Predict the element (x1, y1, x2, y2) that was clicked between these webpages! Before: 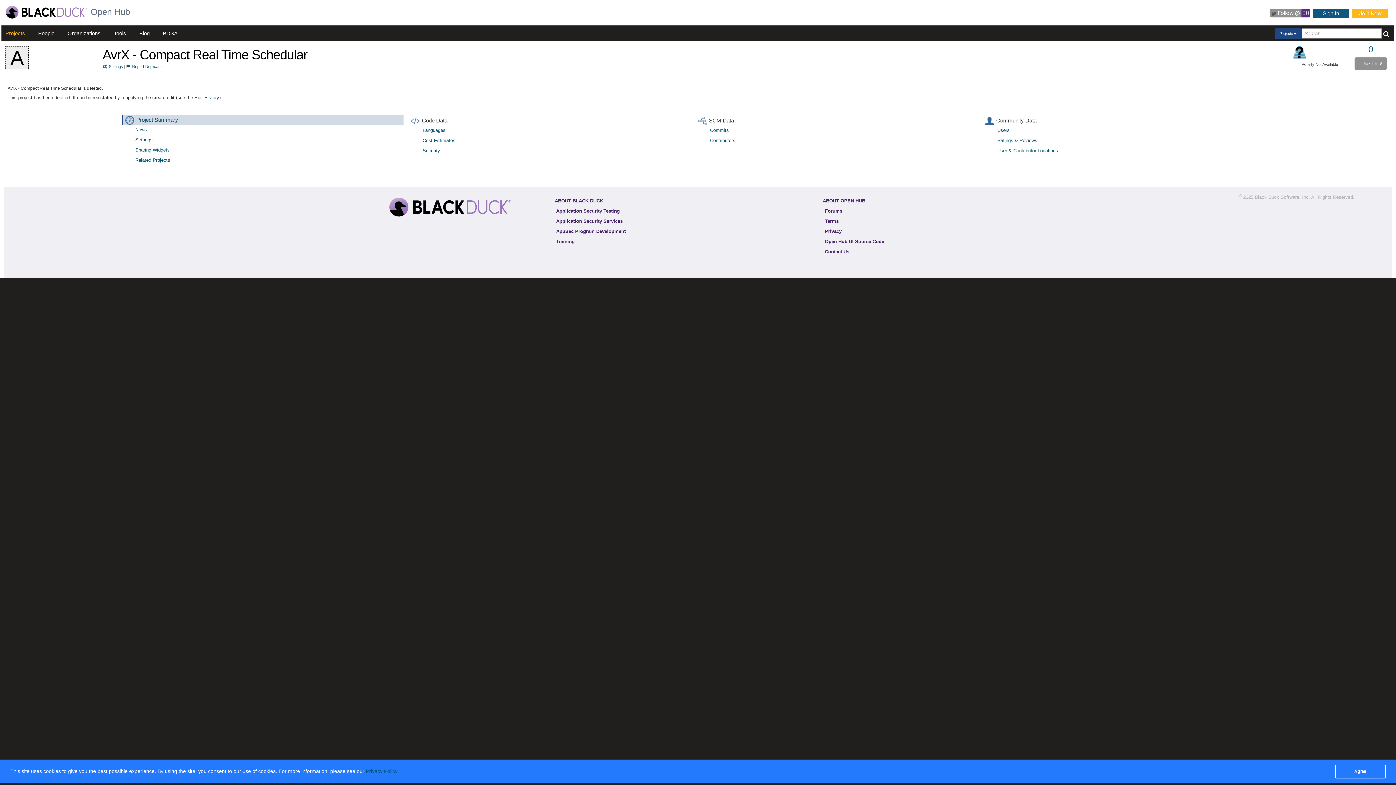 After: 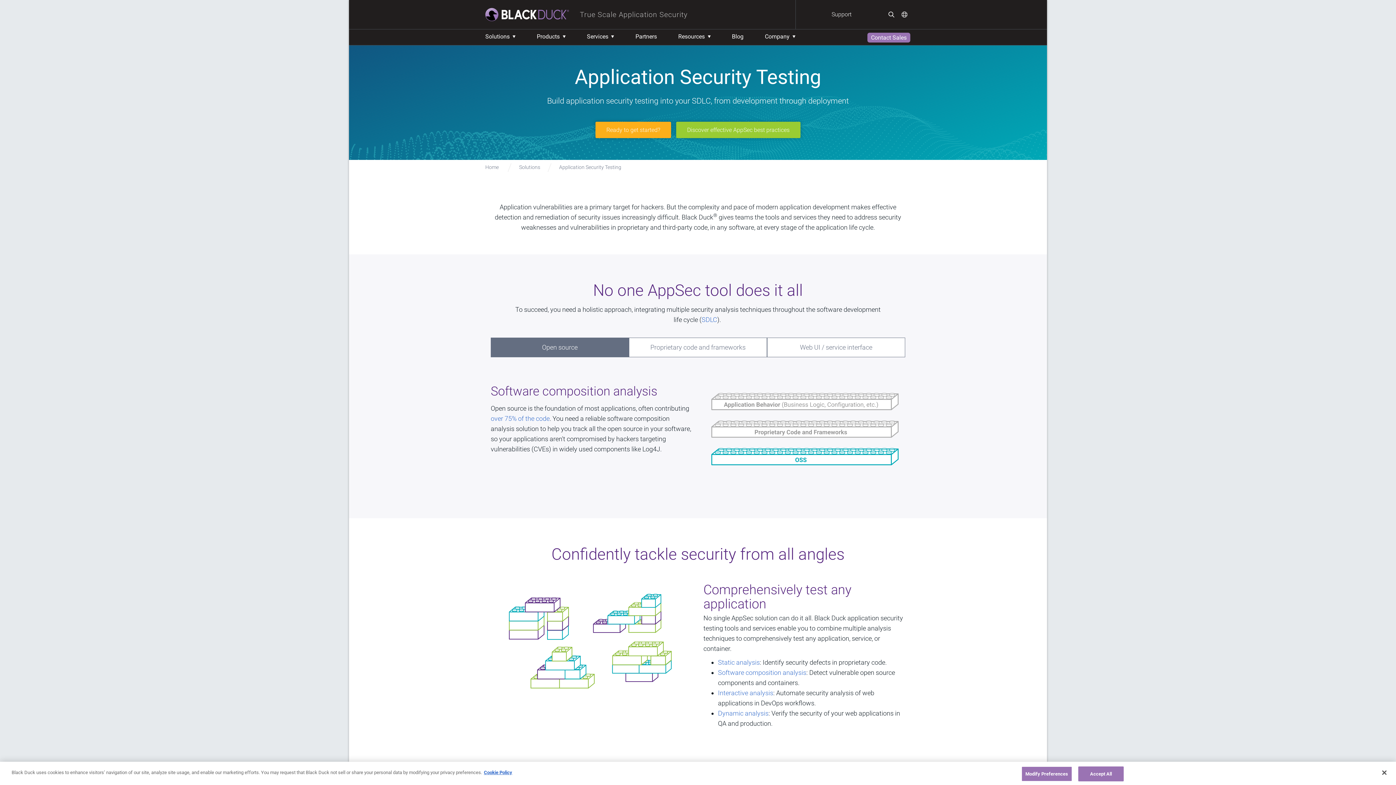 Action: label: Application Security Testing bbox: (554, 206, 621, 215)